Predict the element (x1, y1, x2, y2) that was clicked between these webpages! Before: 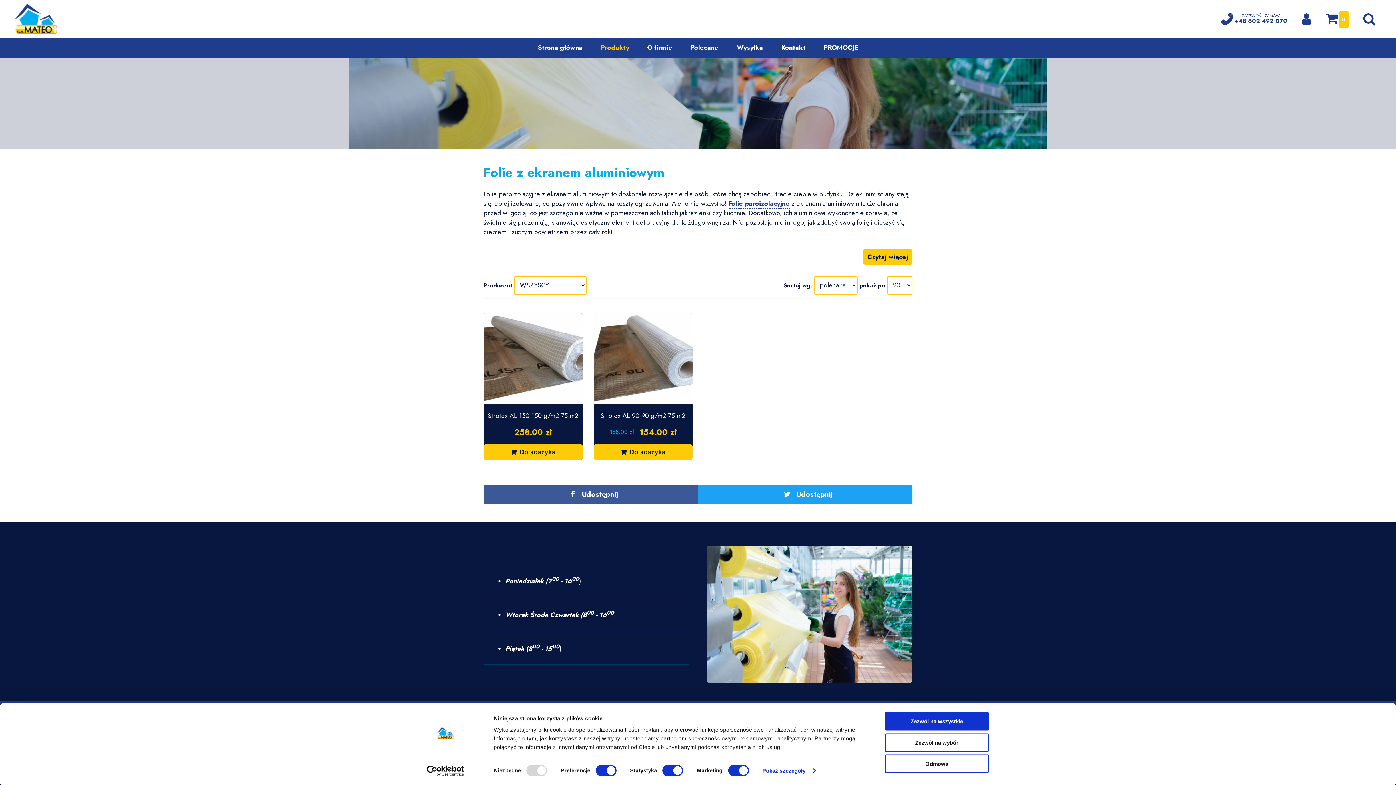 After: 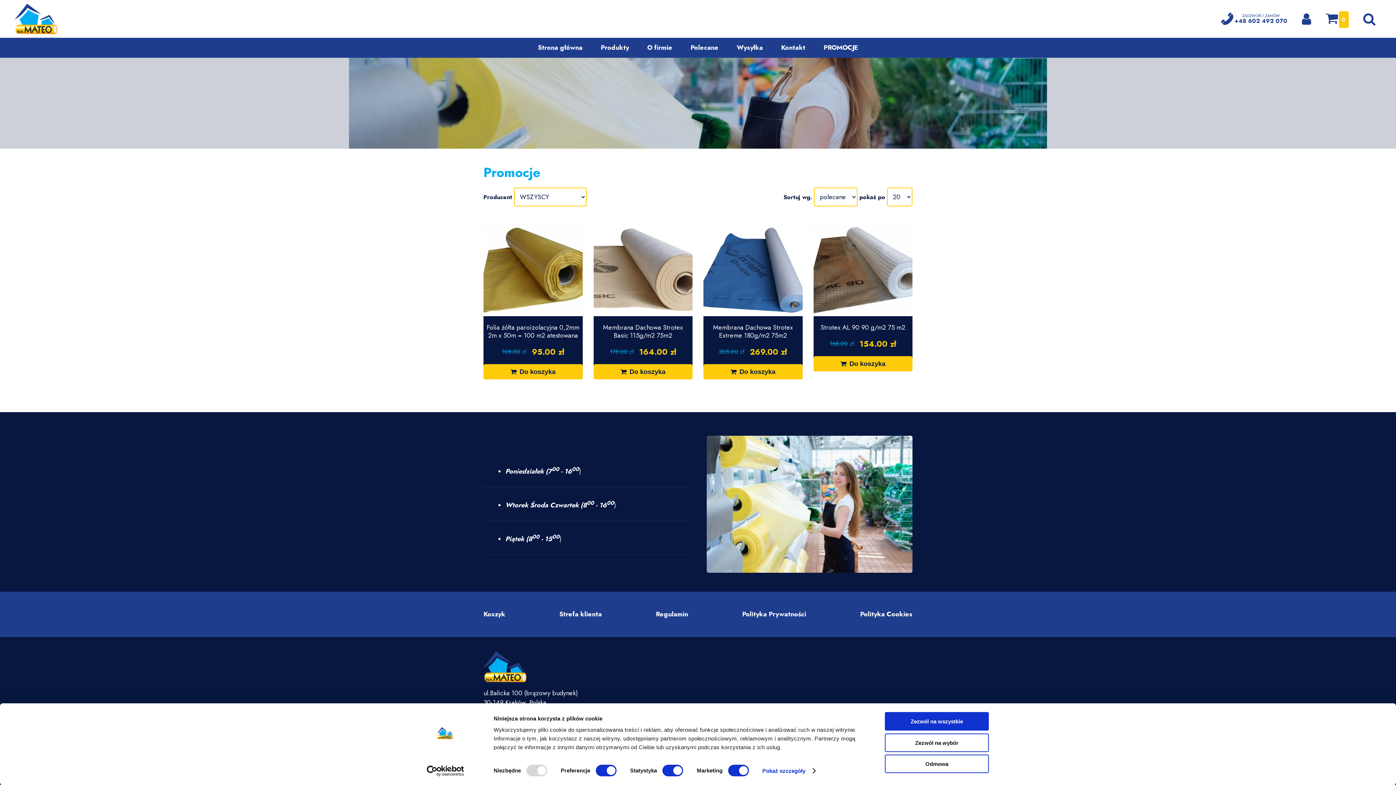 Action: label: PROMOCJE bbox: (820, 37, 862, 57)